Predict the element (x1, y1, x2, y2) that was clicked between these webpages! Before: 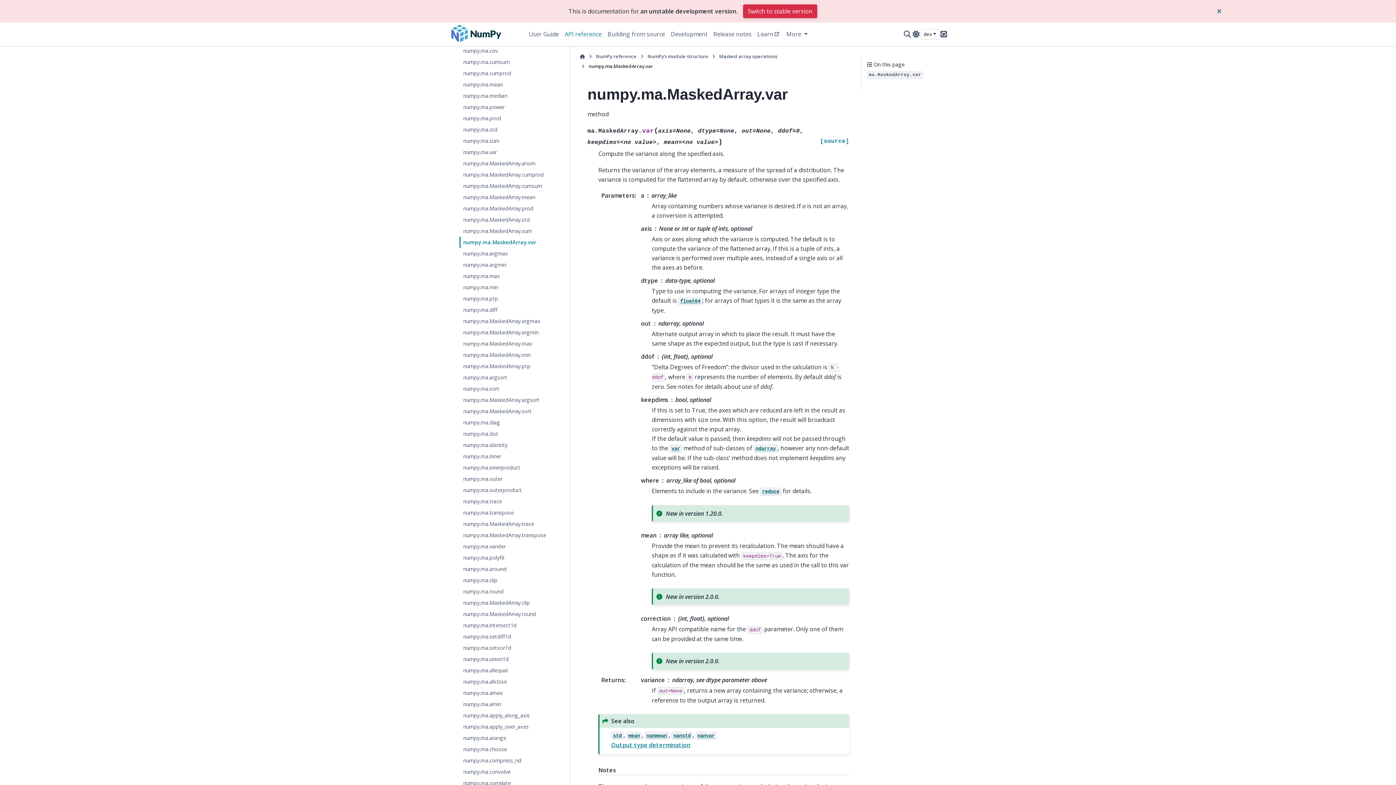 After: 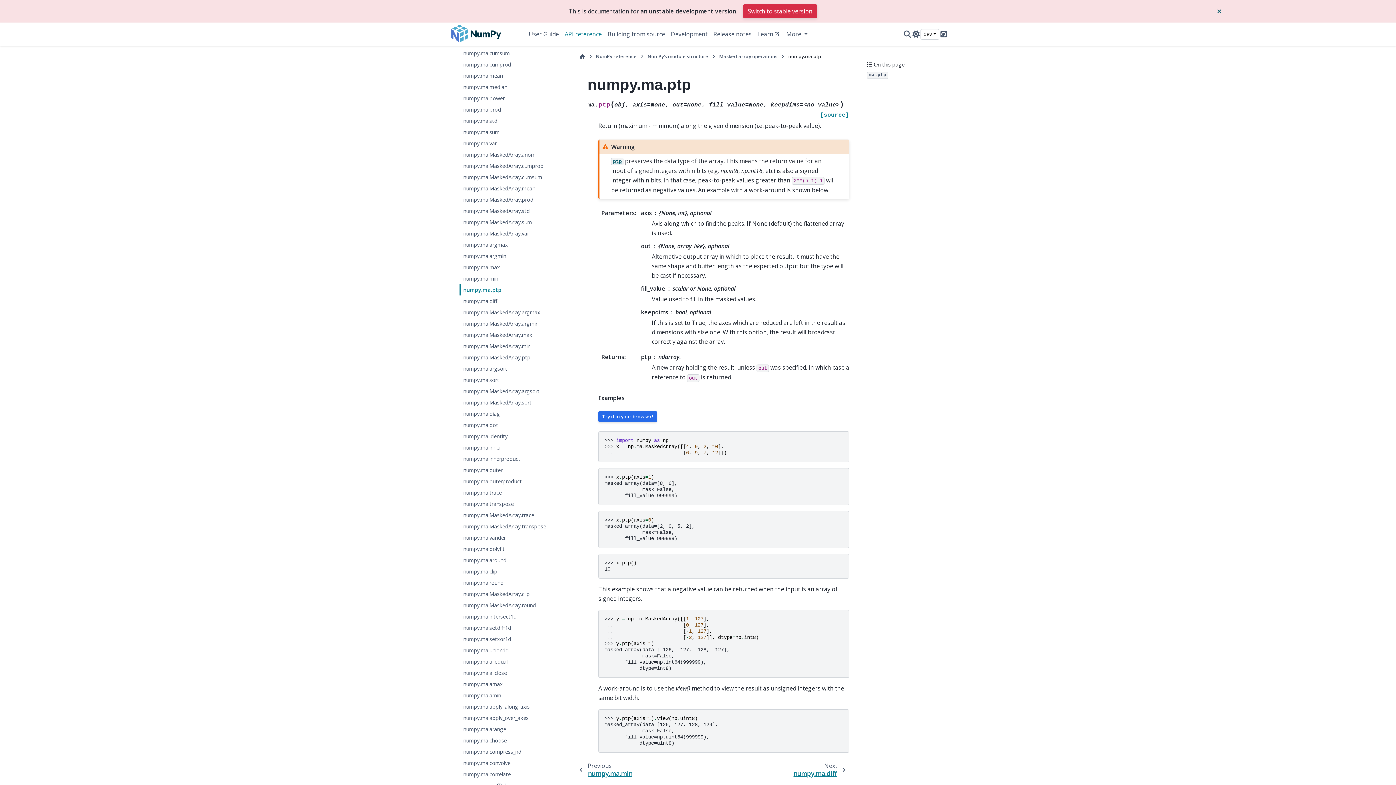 Action: bbox: (459, 293, 568, 304) label: numpy.ma.ptp